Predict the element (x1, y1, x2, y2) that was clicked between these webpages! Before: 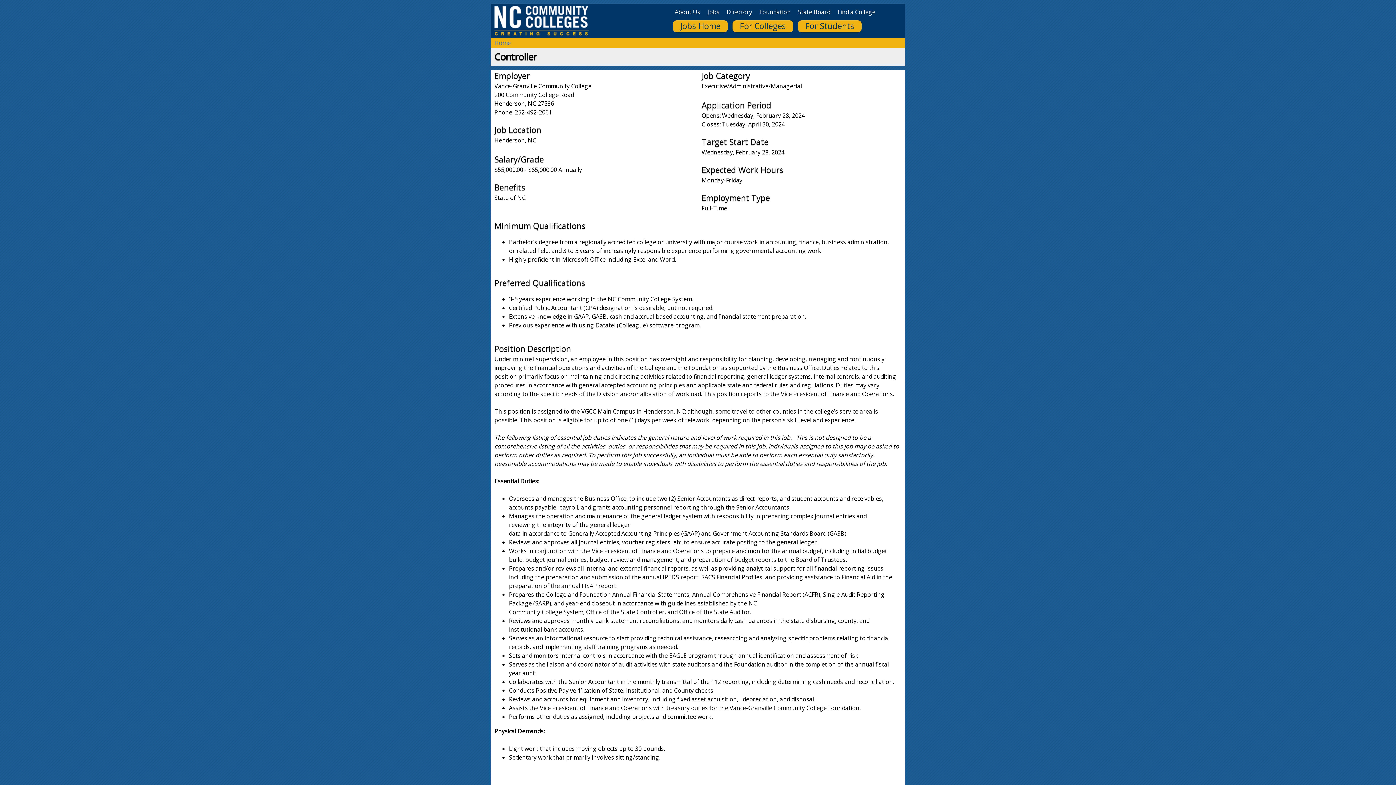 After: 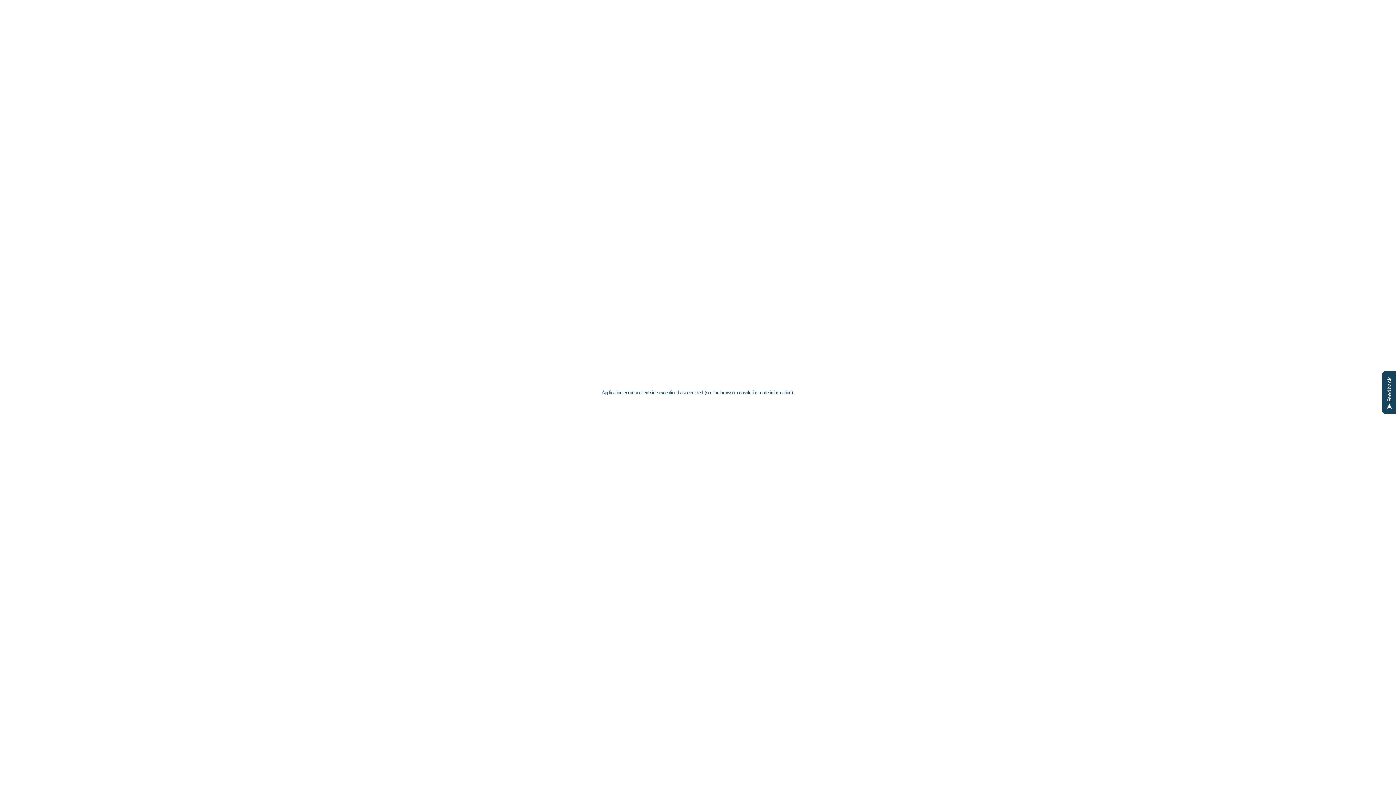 Action: bbox: (494, 27, 589, 35)